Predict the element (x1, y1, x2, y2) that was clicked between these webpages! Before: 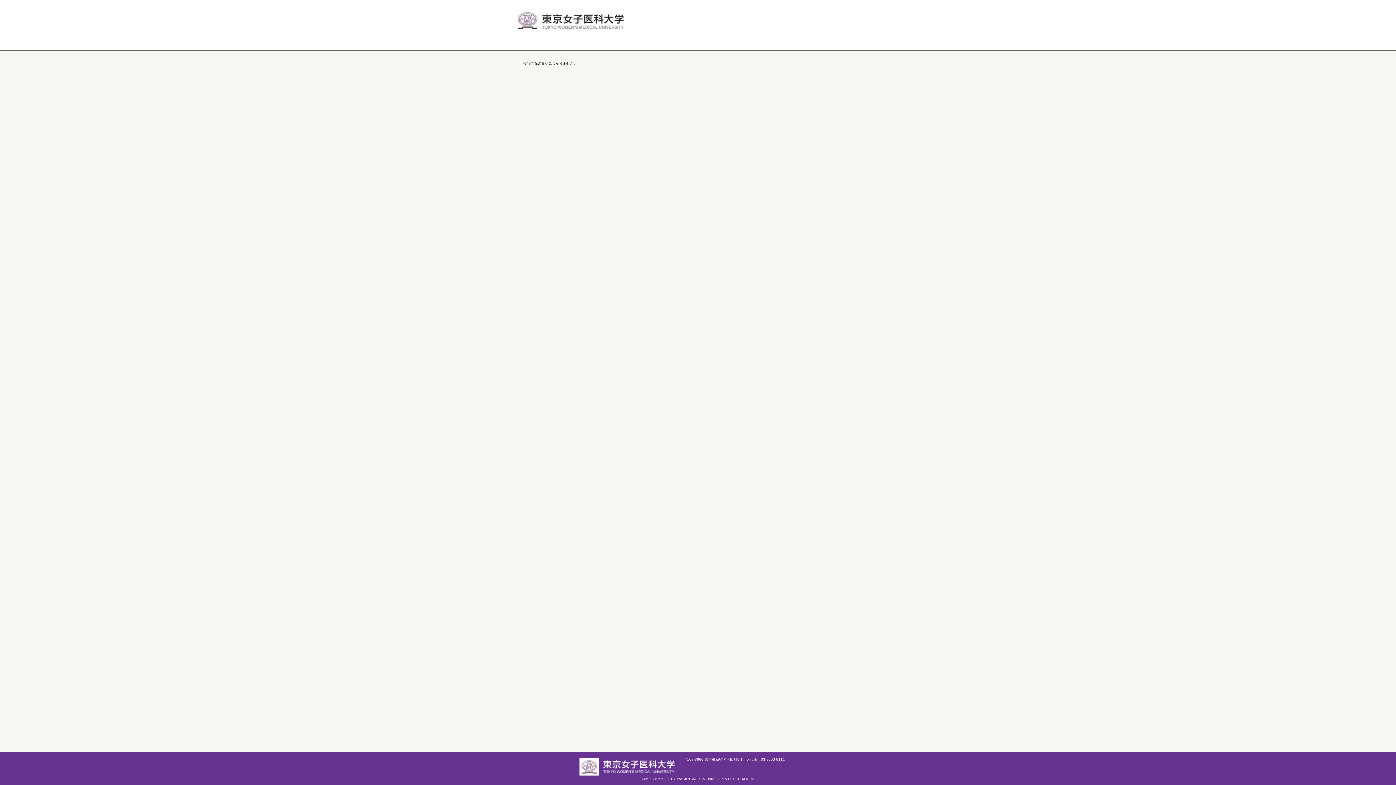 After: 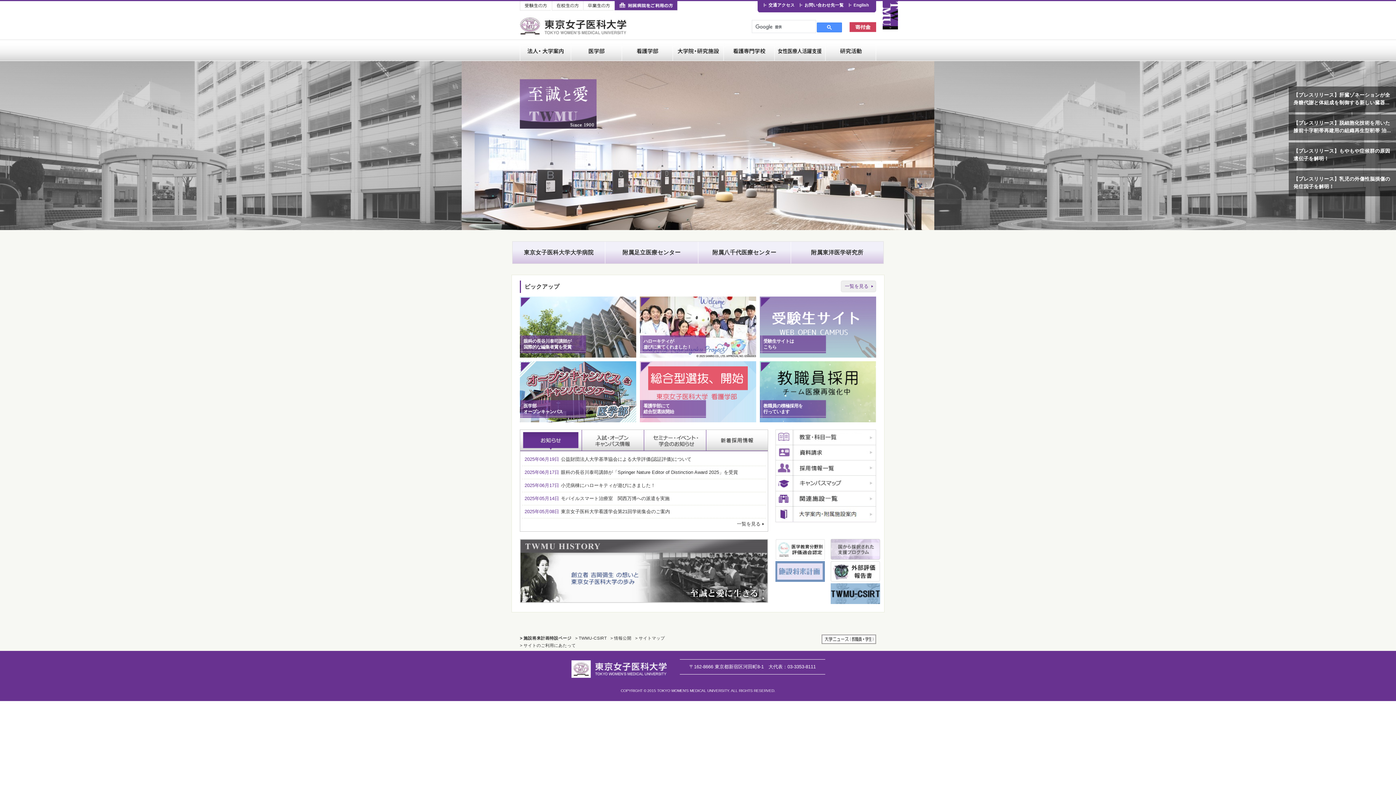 Action: bbox: (578, 773, 675, 777)